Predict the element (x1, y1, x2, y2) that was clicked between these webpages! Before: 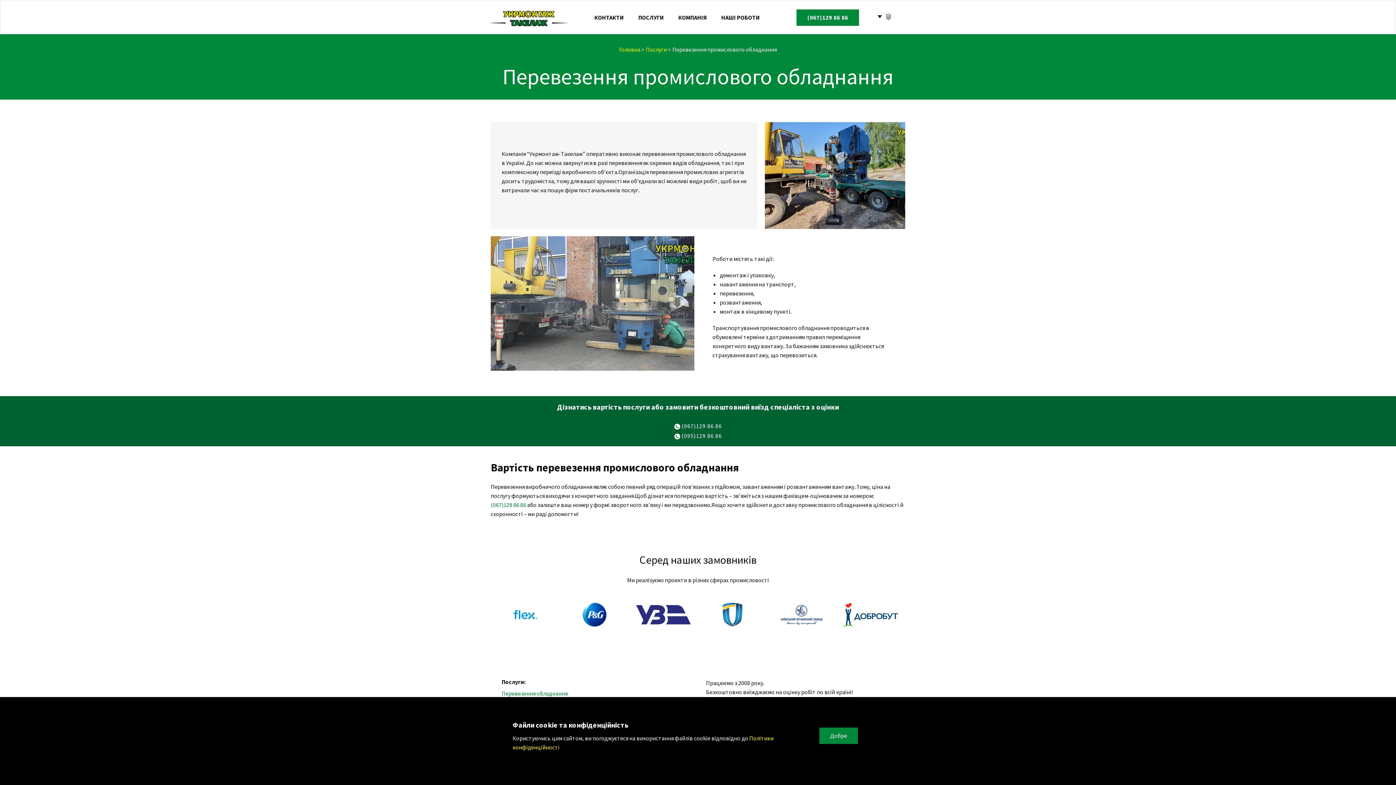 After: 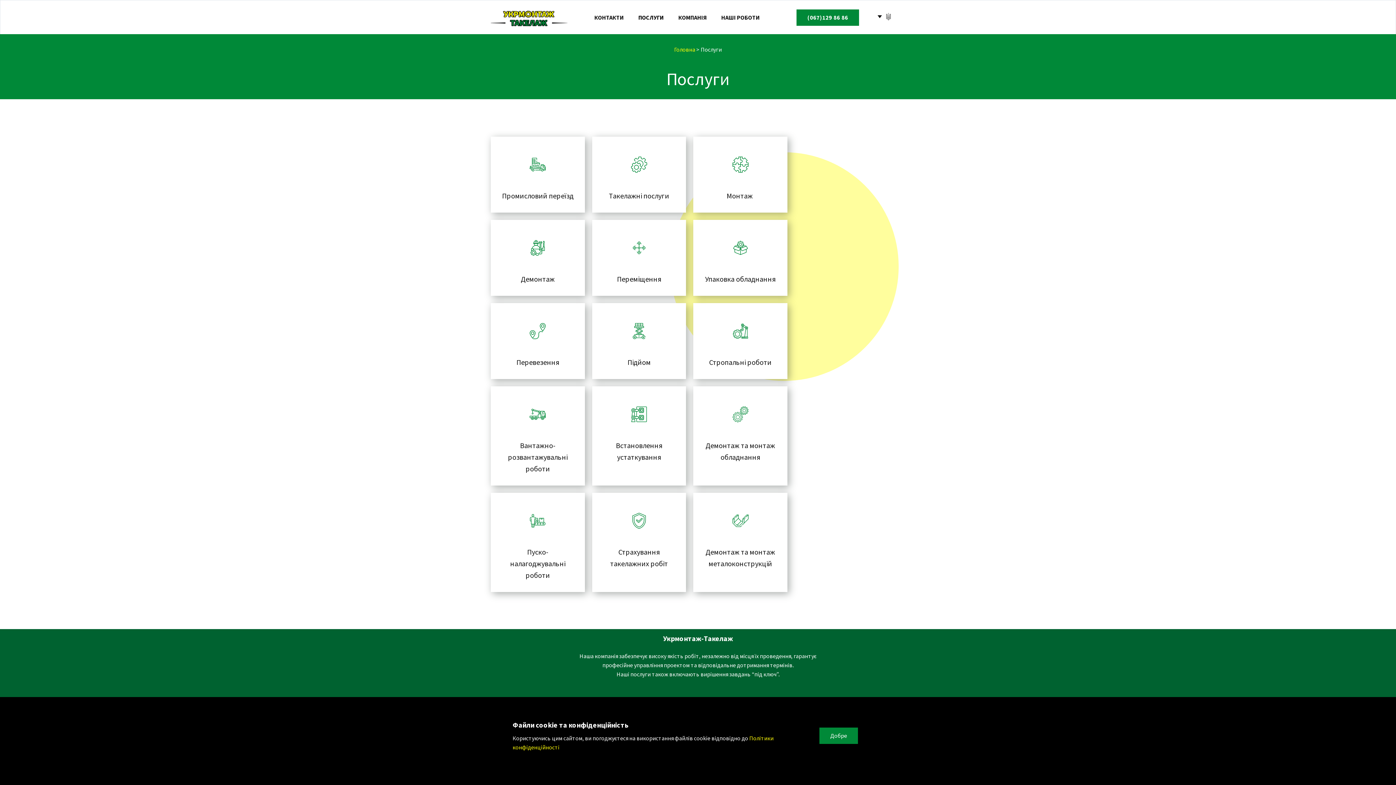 Action: bbox: (634, 10, 667, 24) label: ПОСЛУГИ